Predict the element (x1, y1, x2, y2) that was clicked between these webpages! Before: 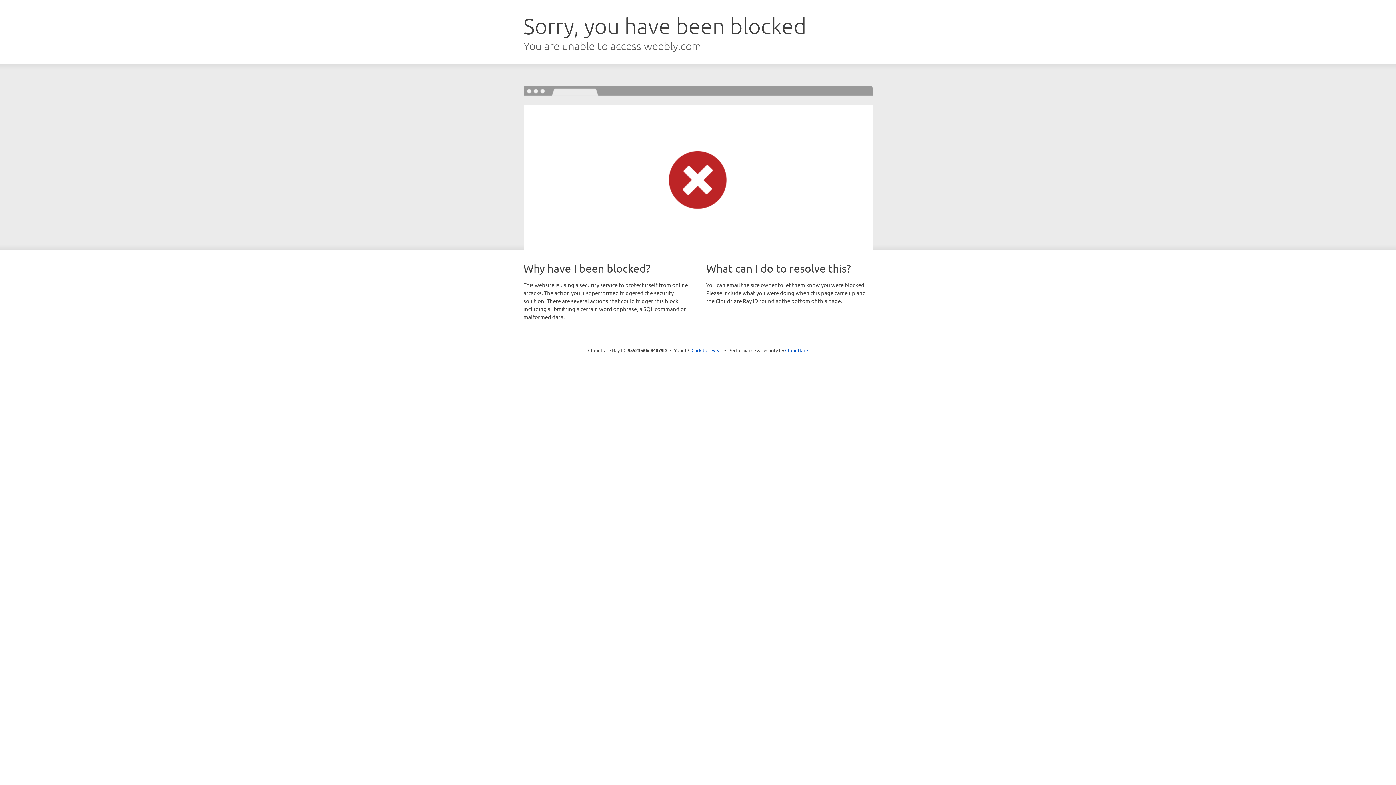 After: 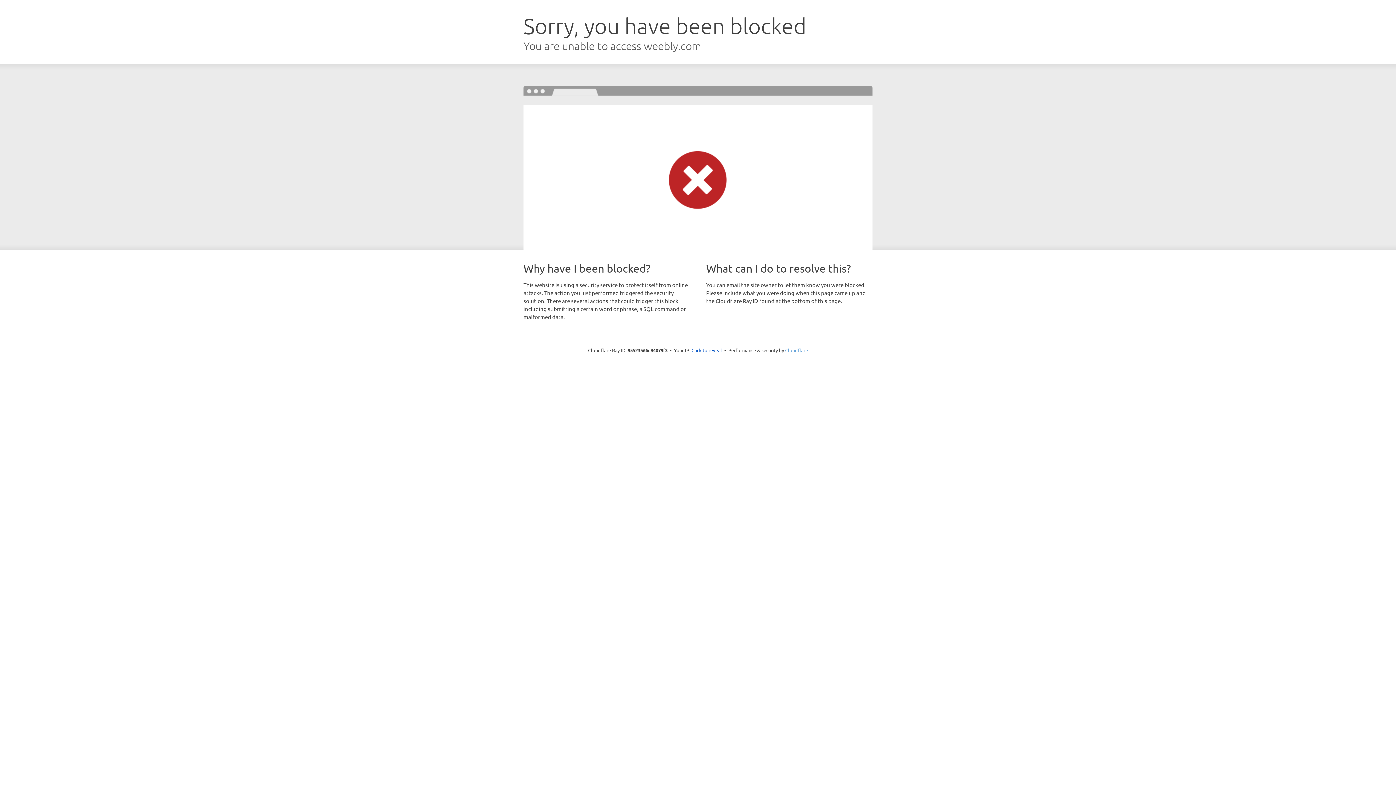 Action: label: Cloudflare bbox: (785, 347, 808, 353)